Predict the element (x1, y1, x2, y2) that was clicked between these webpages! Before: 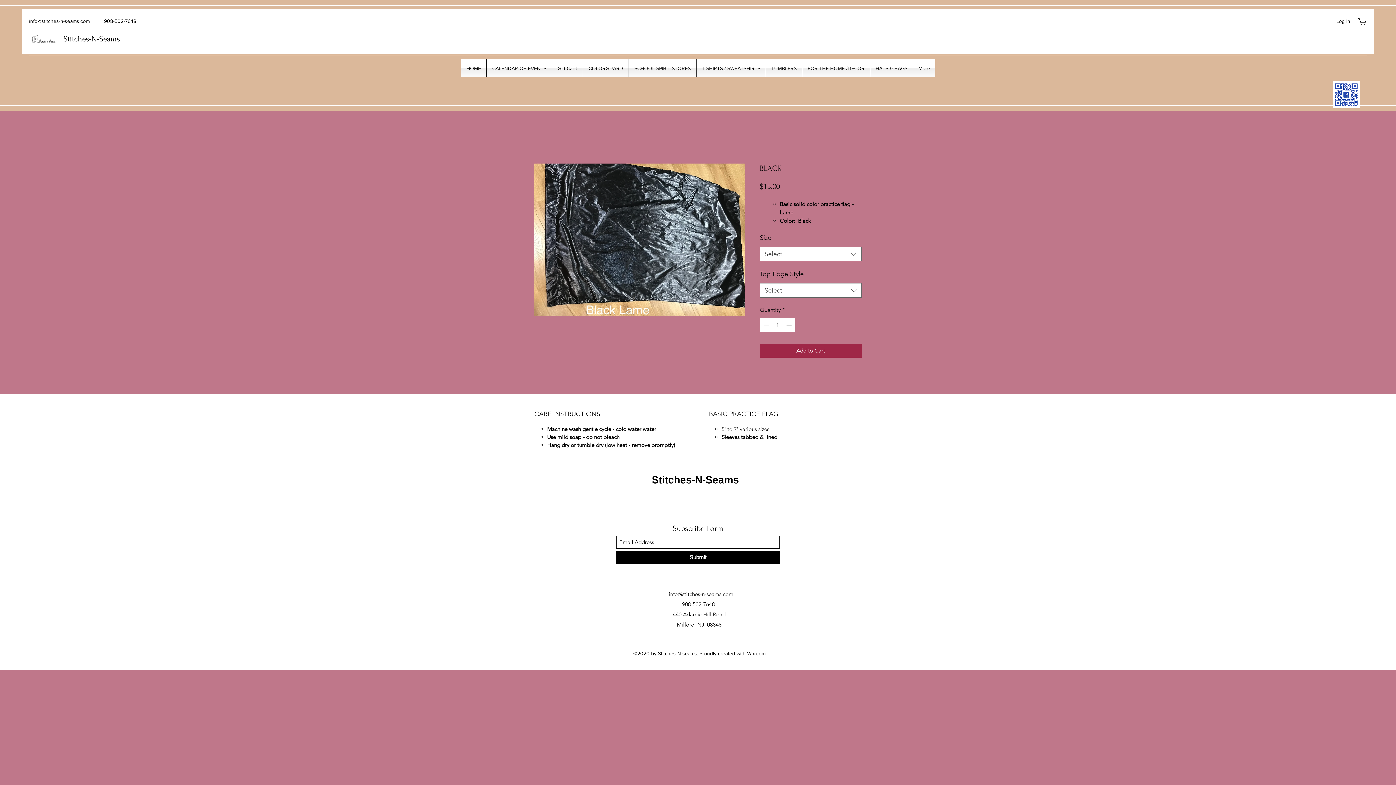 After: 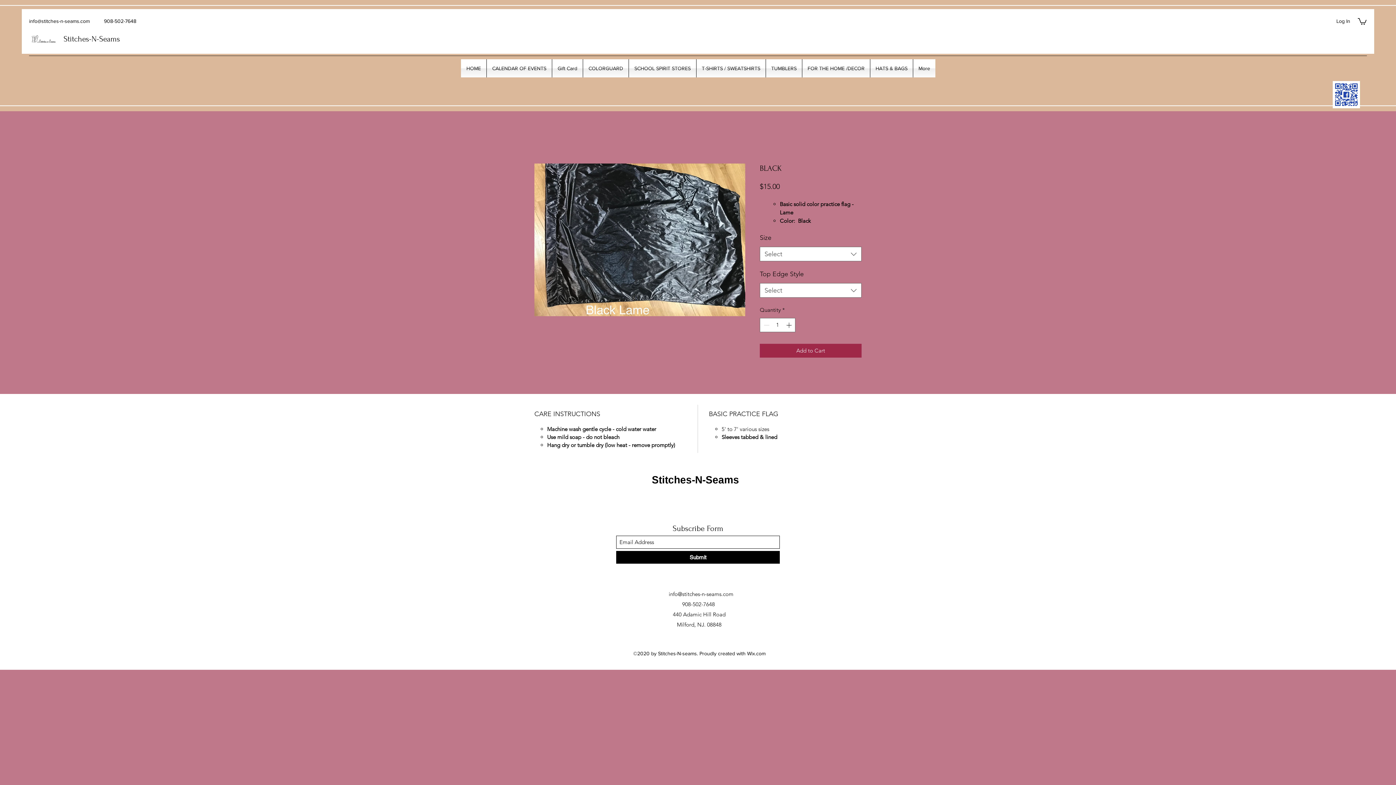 Action: bbox: (870, 59, 913, 77) label: HATS & BAGS